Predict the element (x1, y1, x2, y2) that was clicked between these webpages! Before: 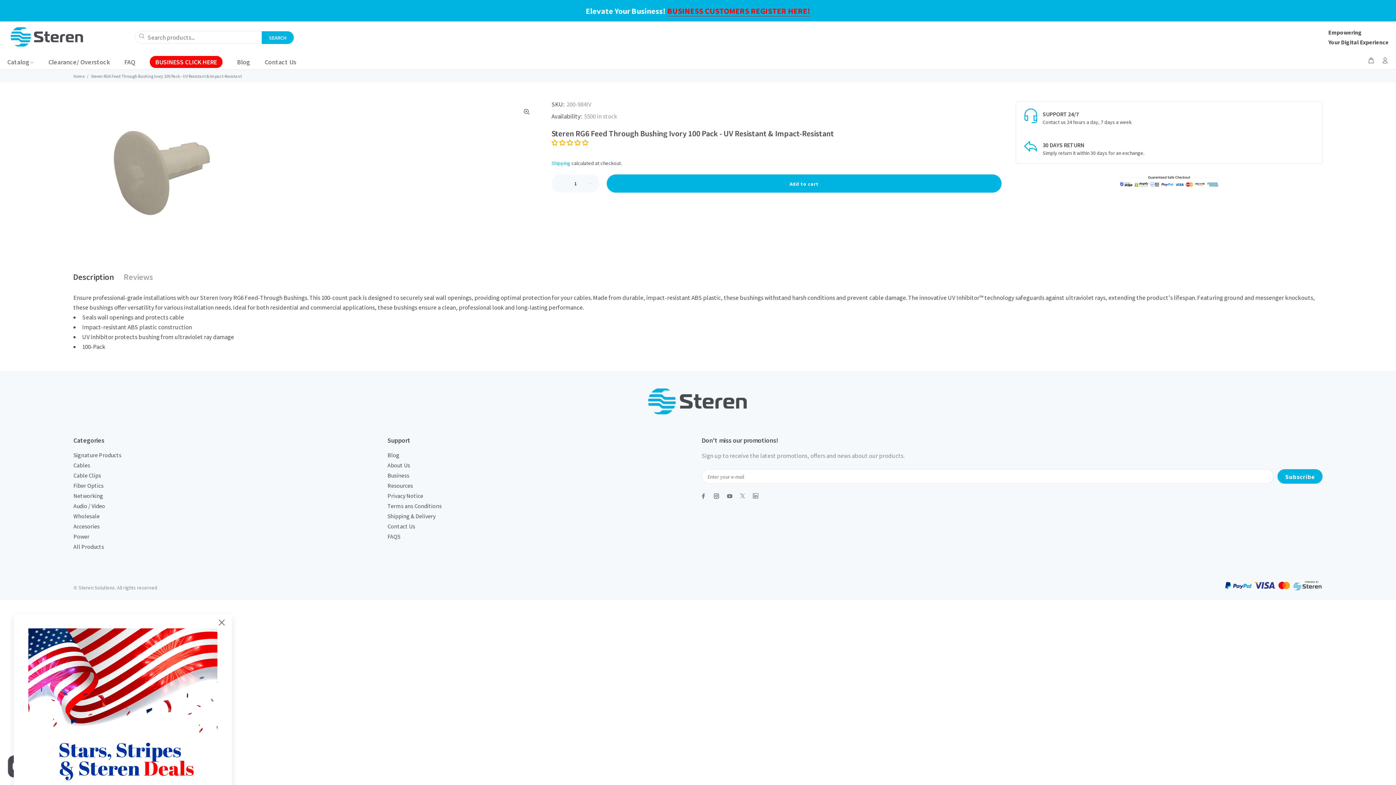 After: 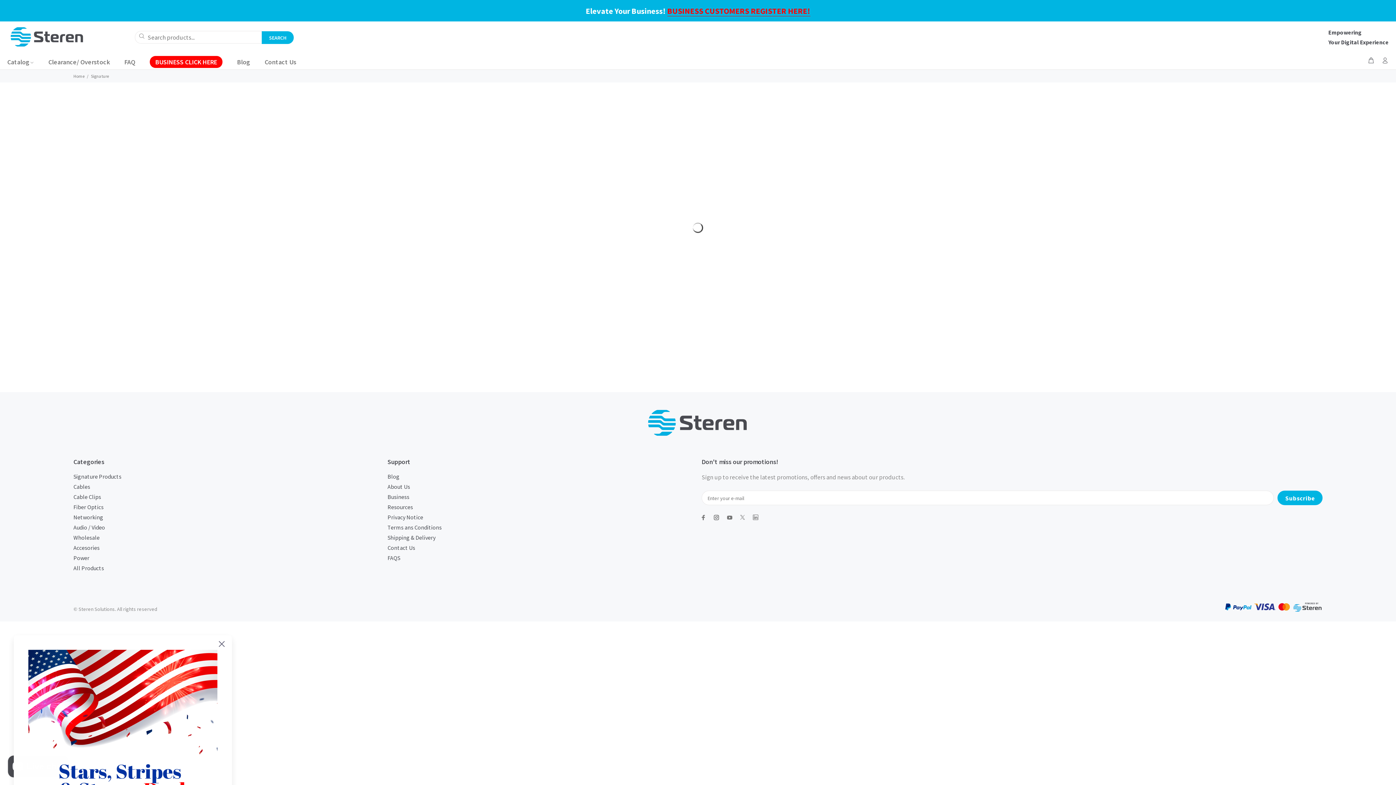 Action: label: Signature Products bbox: (73, 450, 121, 460)